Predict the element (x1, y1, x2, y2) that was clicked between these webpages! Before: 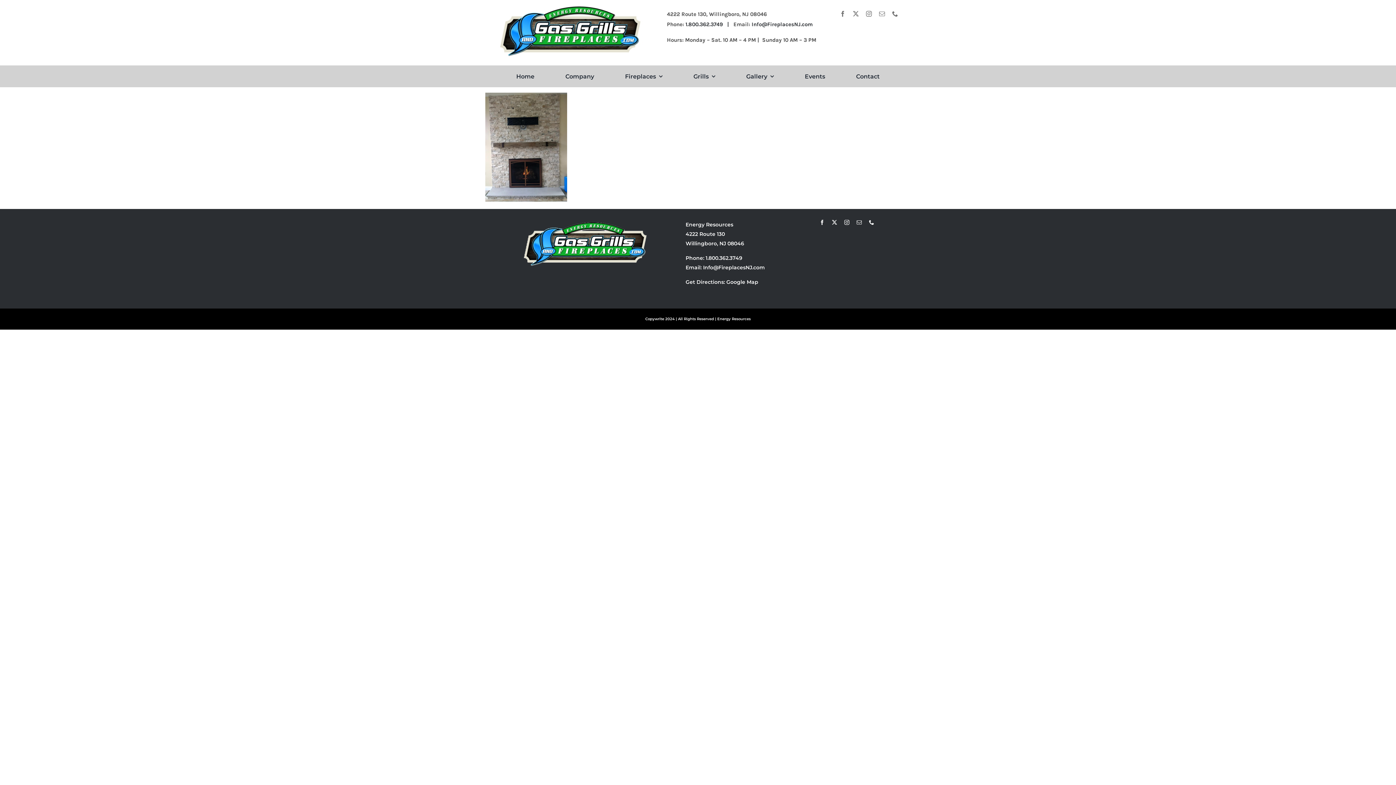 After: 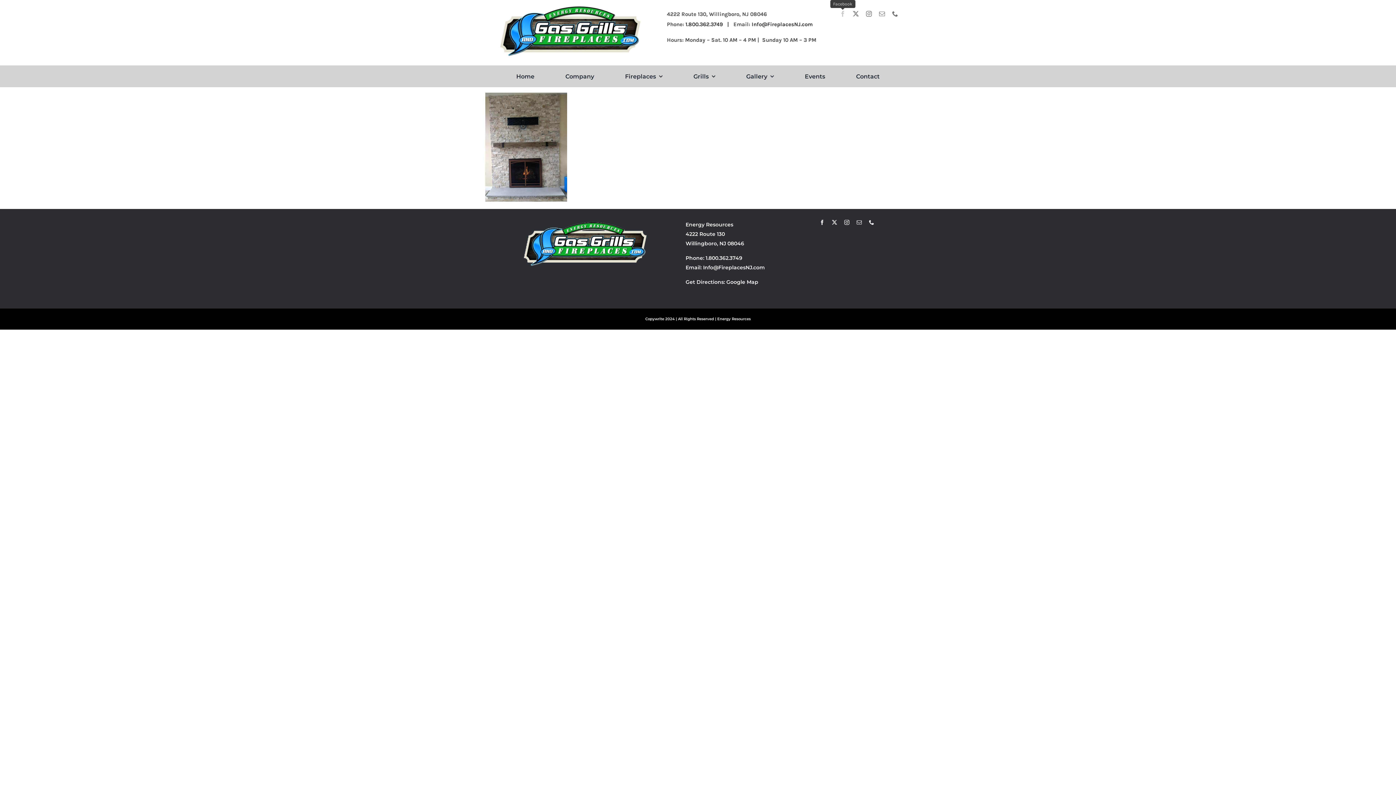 Action: label: facebook bbox: (840, 10, 845, 16)